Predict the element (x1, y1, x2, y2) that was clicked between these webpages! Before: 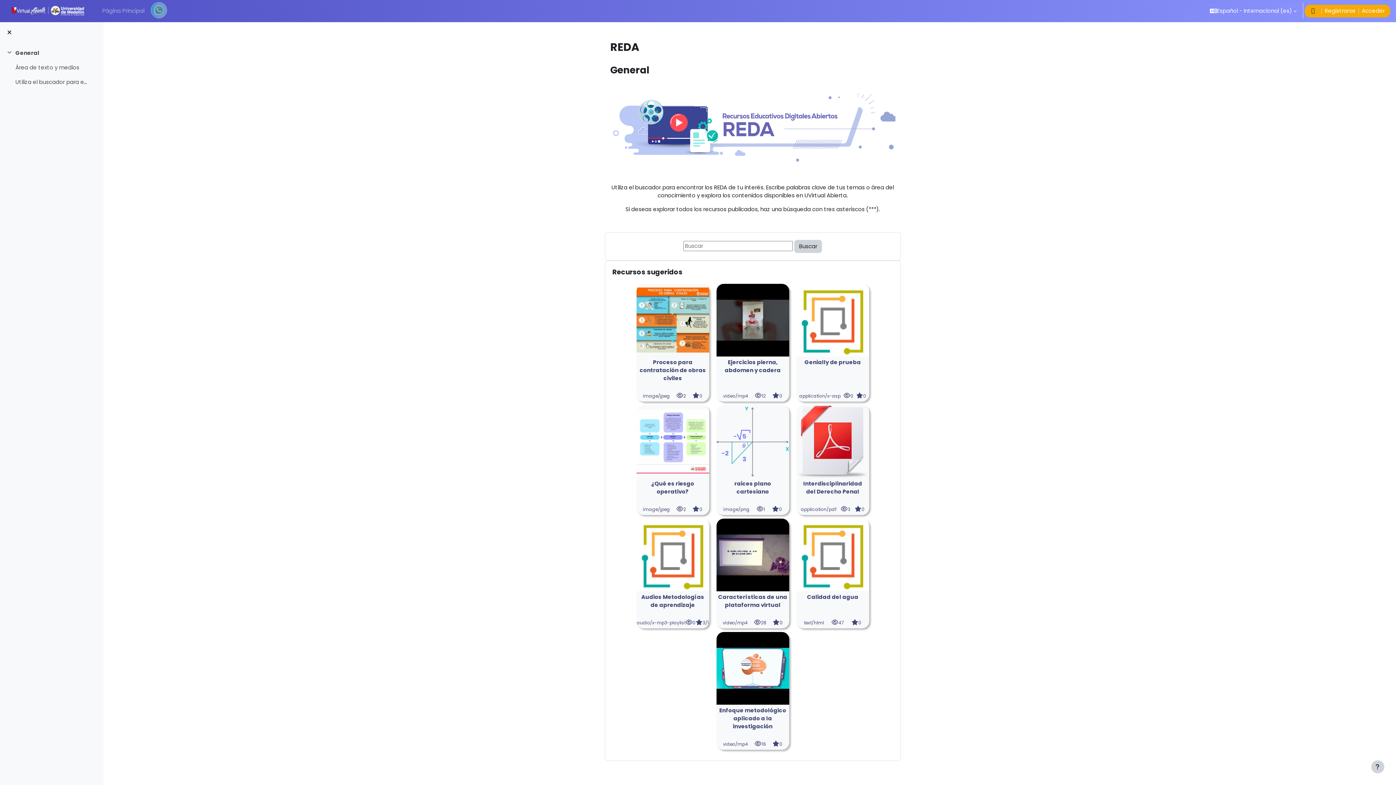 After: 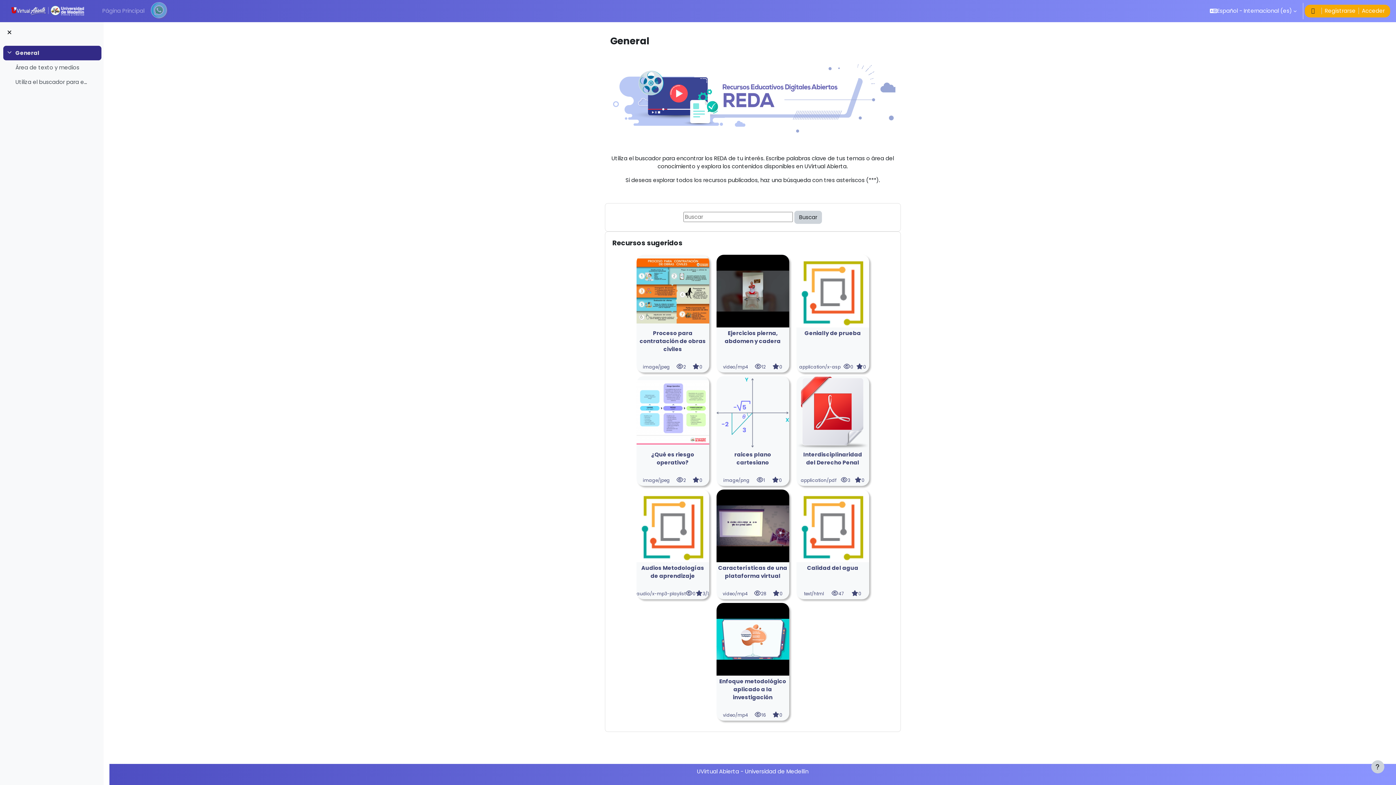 Action: bbox: (15, 49, 39, 57) label: General